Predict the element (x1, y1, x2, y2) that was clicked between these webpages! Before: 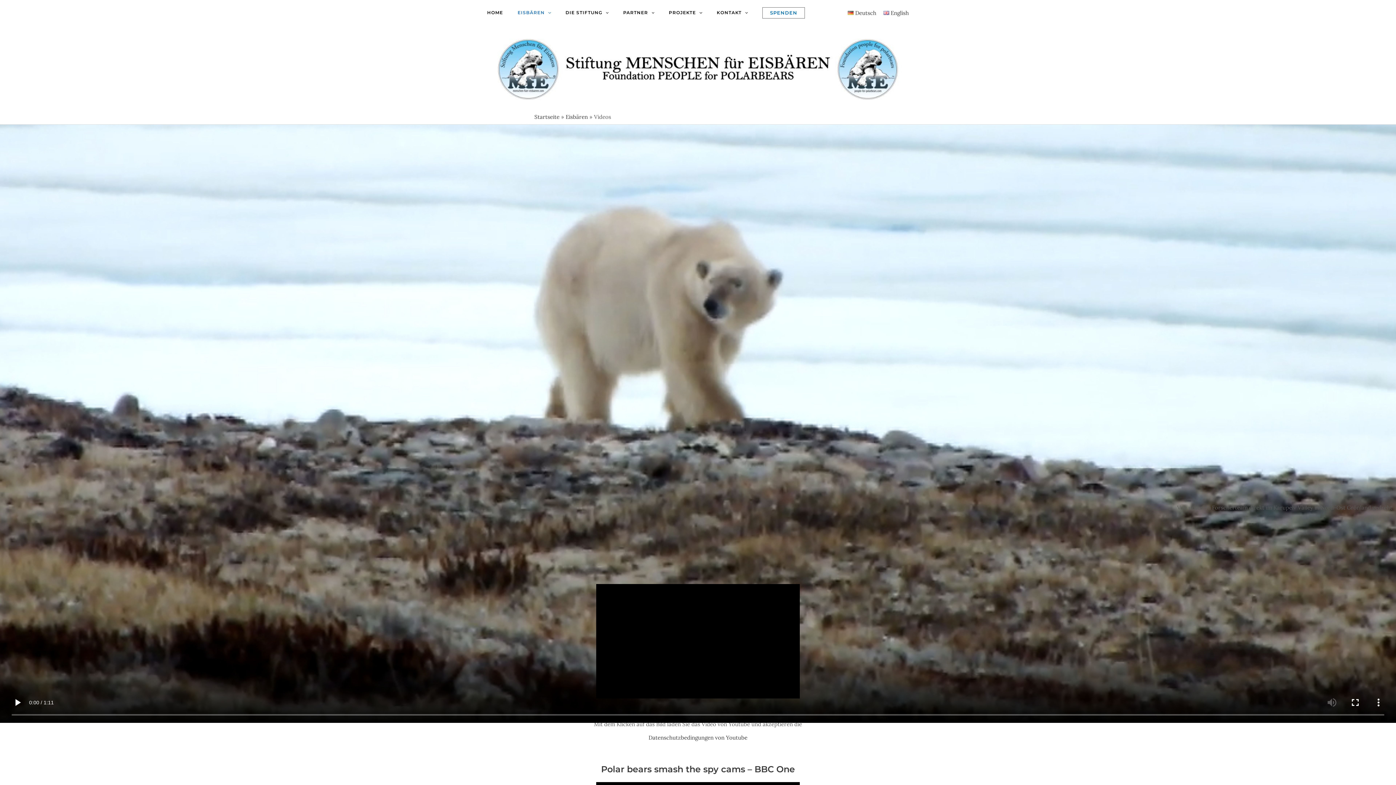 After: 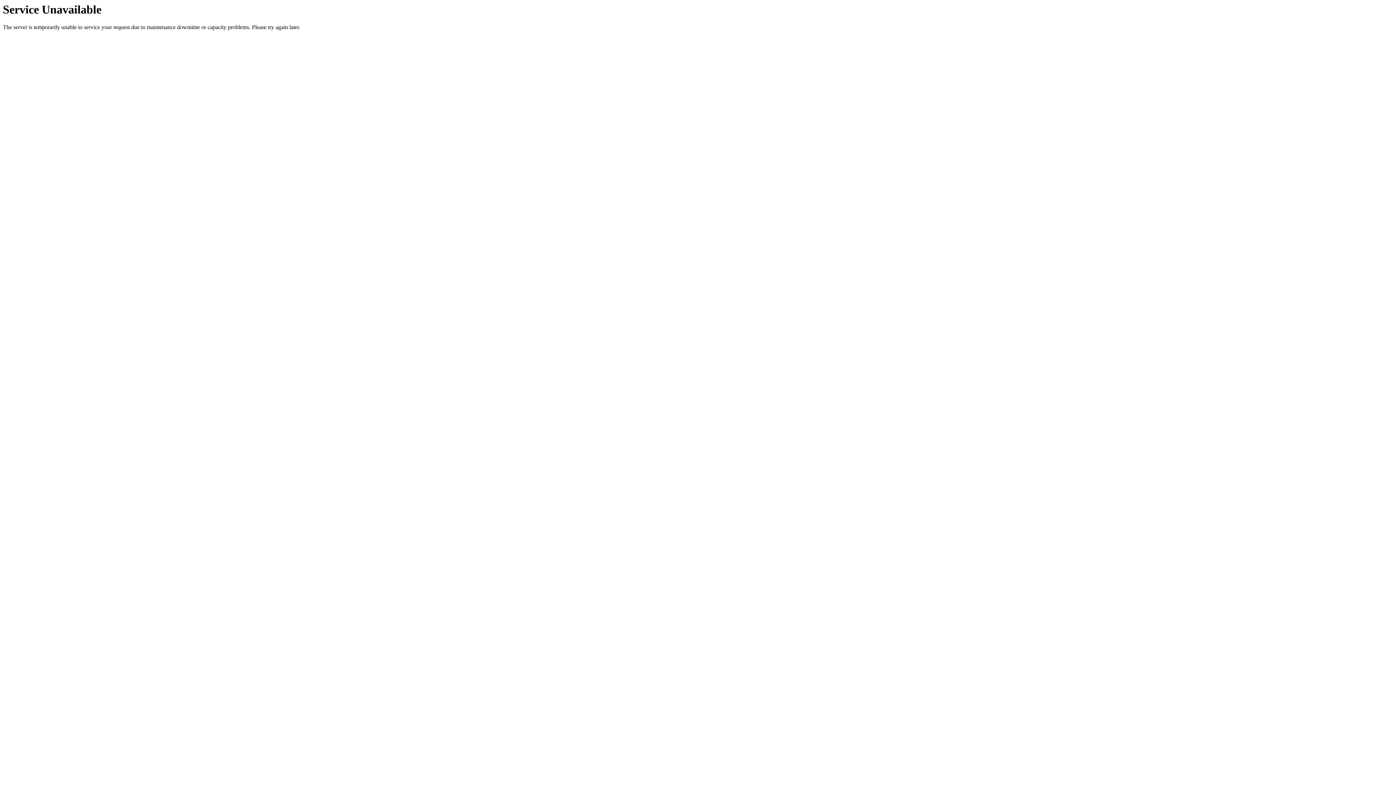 Action: bbox: (762, 7, 805, 18) label: SPENDEN